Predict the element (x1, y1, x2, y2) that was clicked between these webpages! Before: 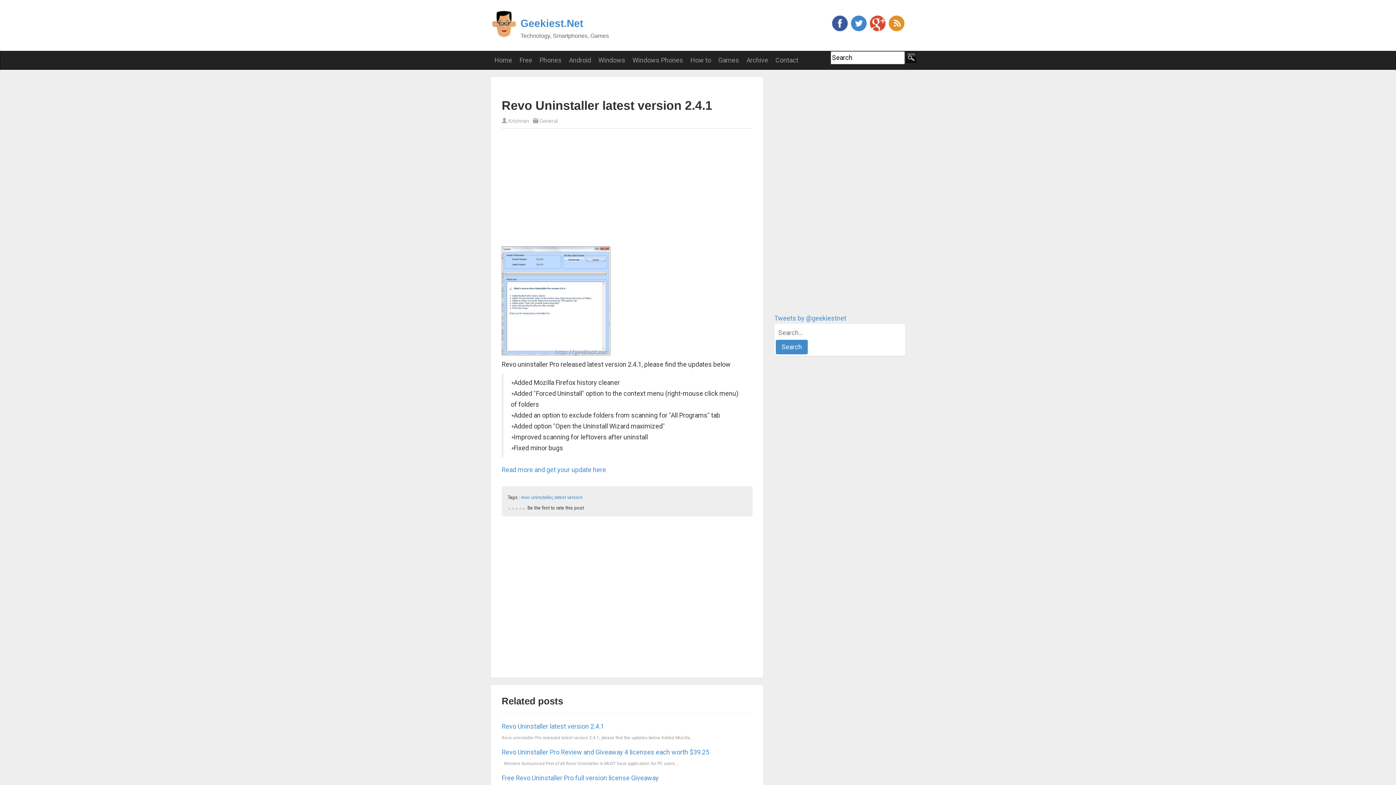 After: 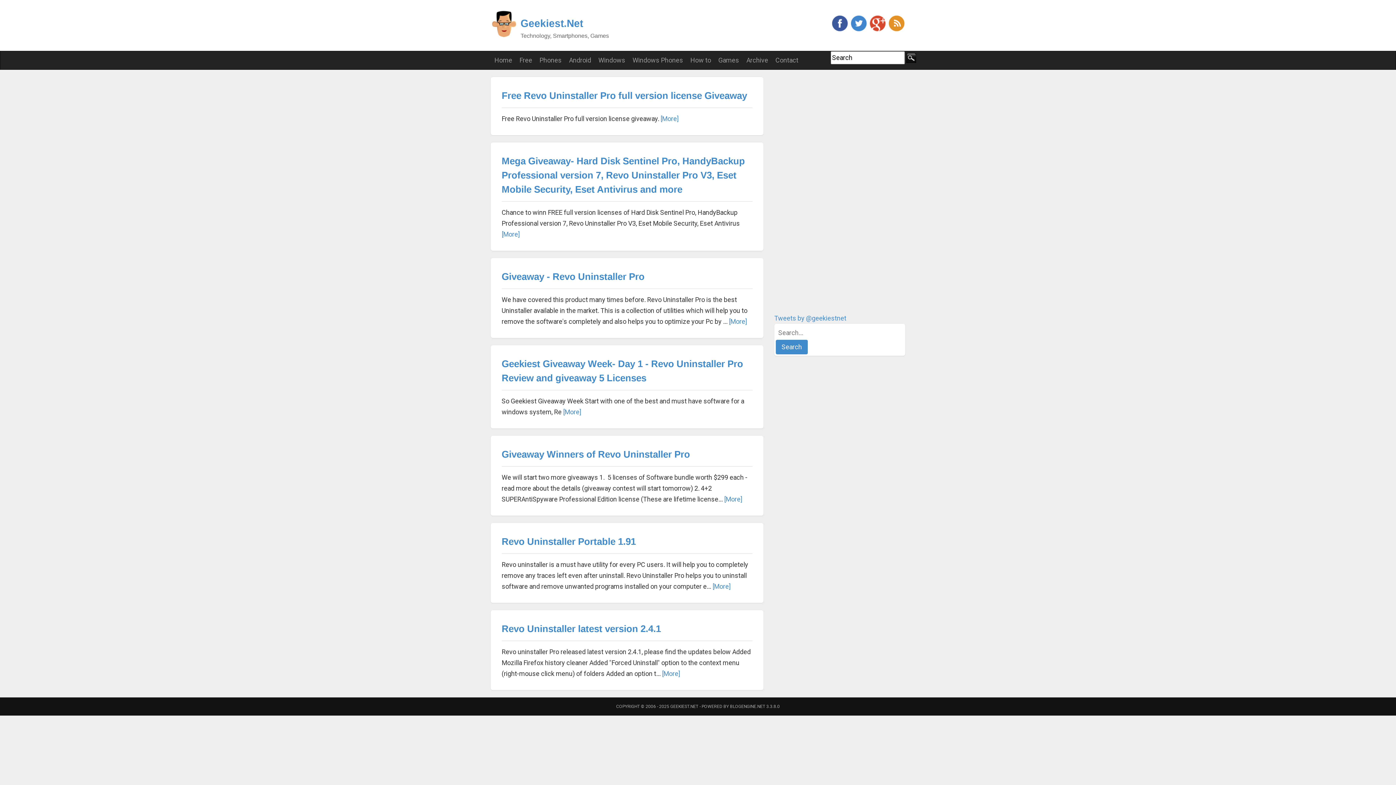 Action: label: revo uninstaller bbox: (521, 494, 552, 500)